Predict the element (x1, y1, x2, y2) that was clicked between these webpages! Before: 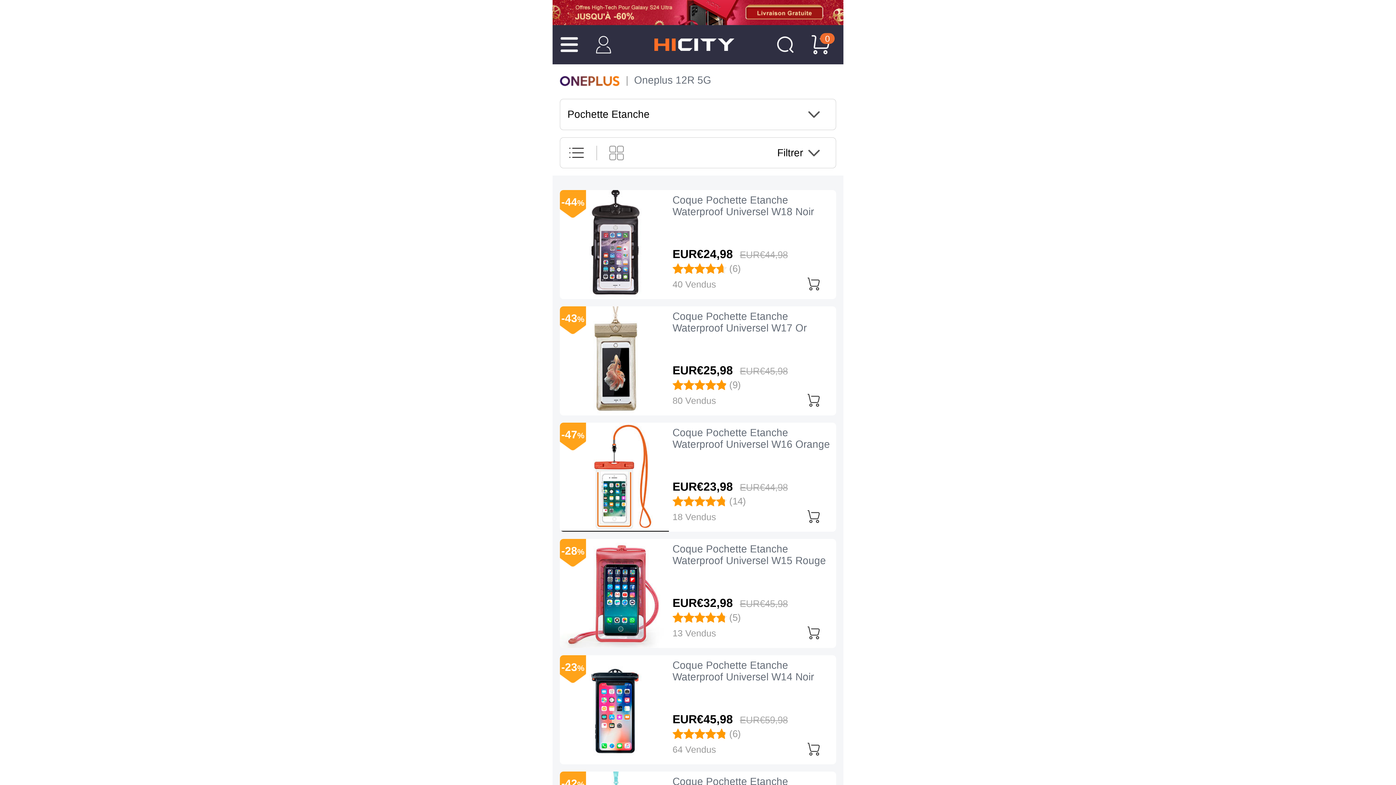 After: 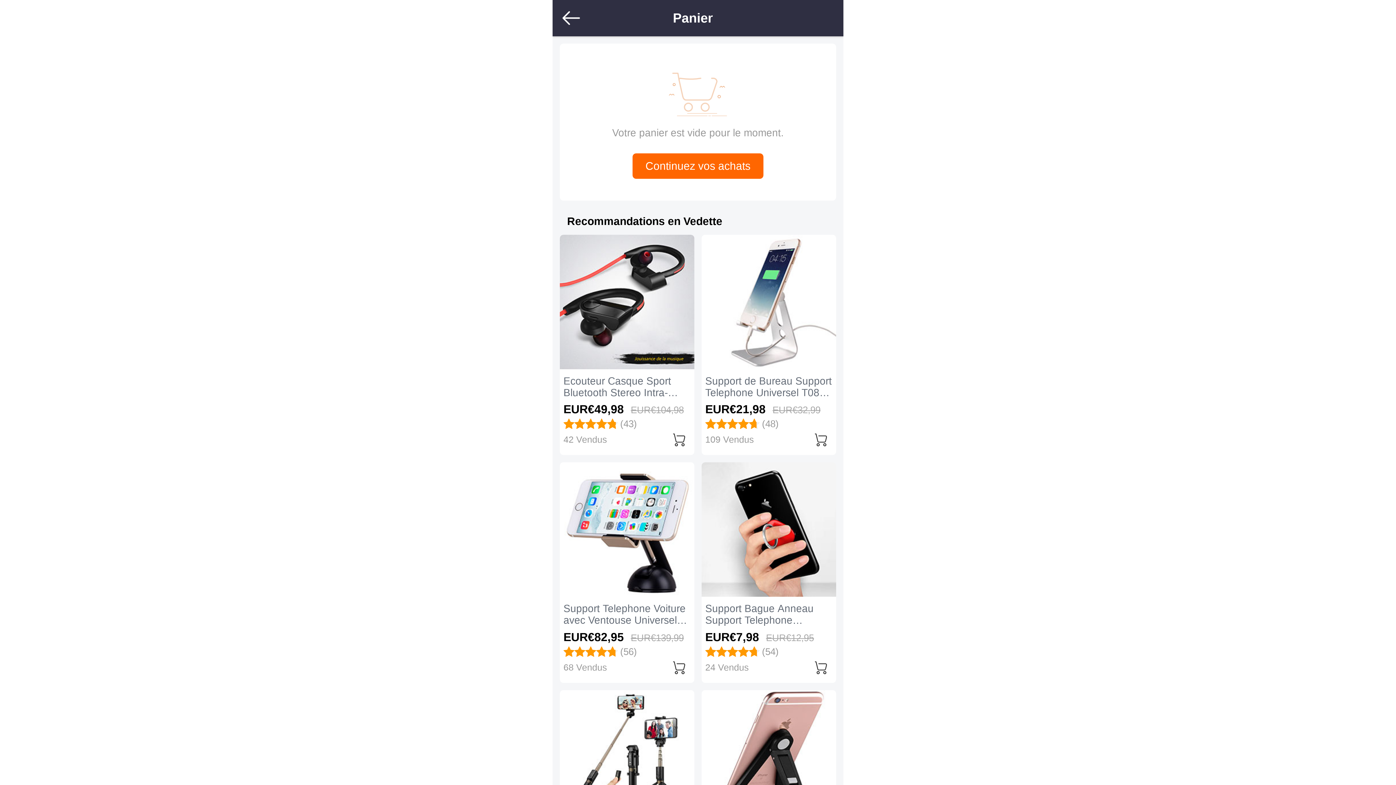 Action: bbox: (809, 33, 832, 56) label: 0